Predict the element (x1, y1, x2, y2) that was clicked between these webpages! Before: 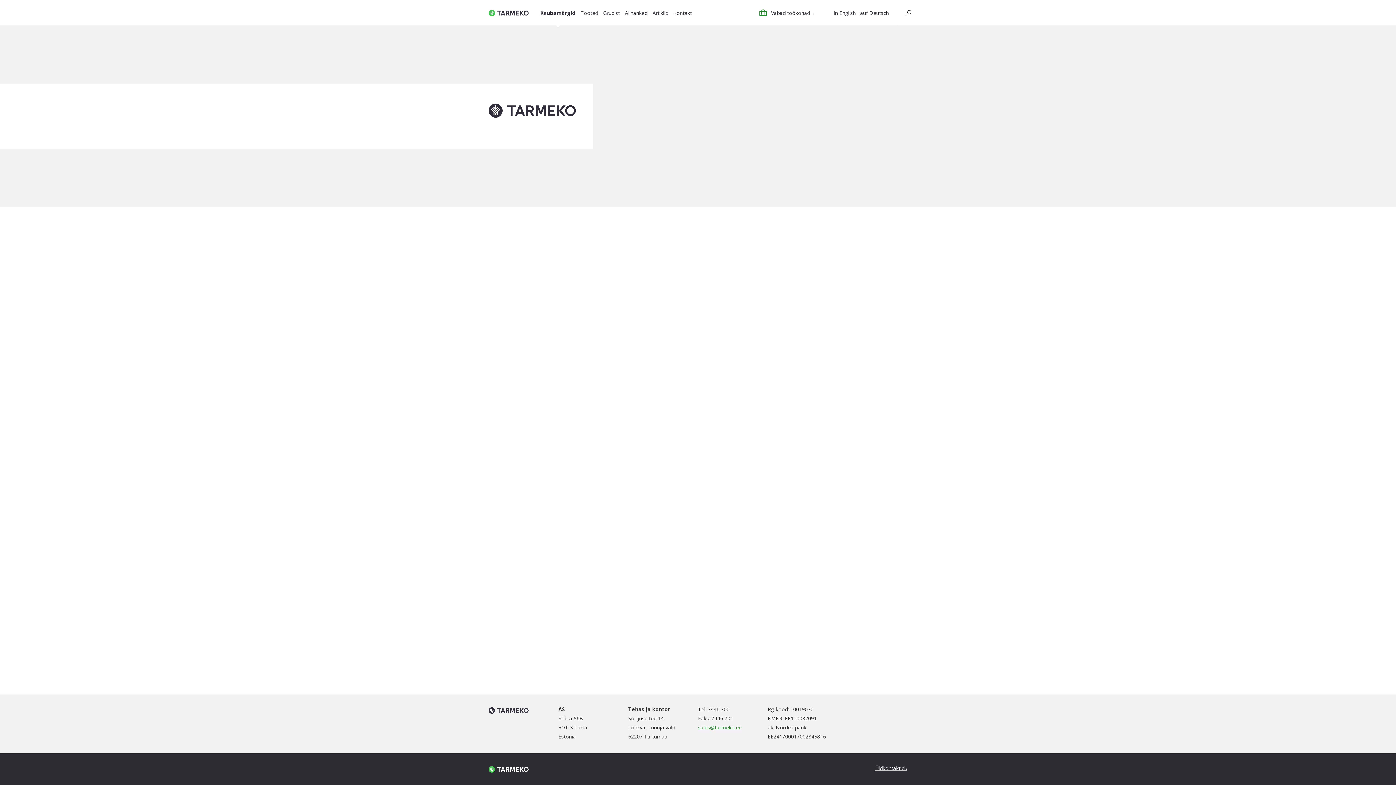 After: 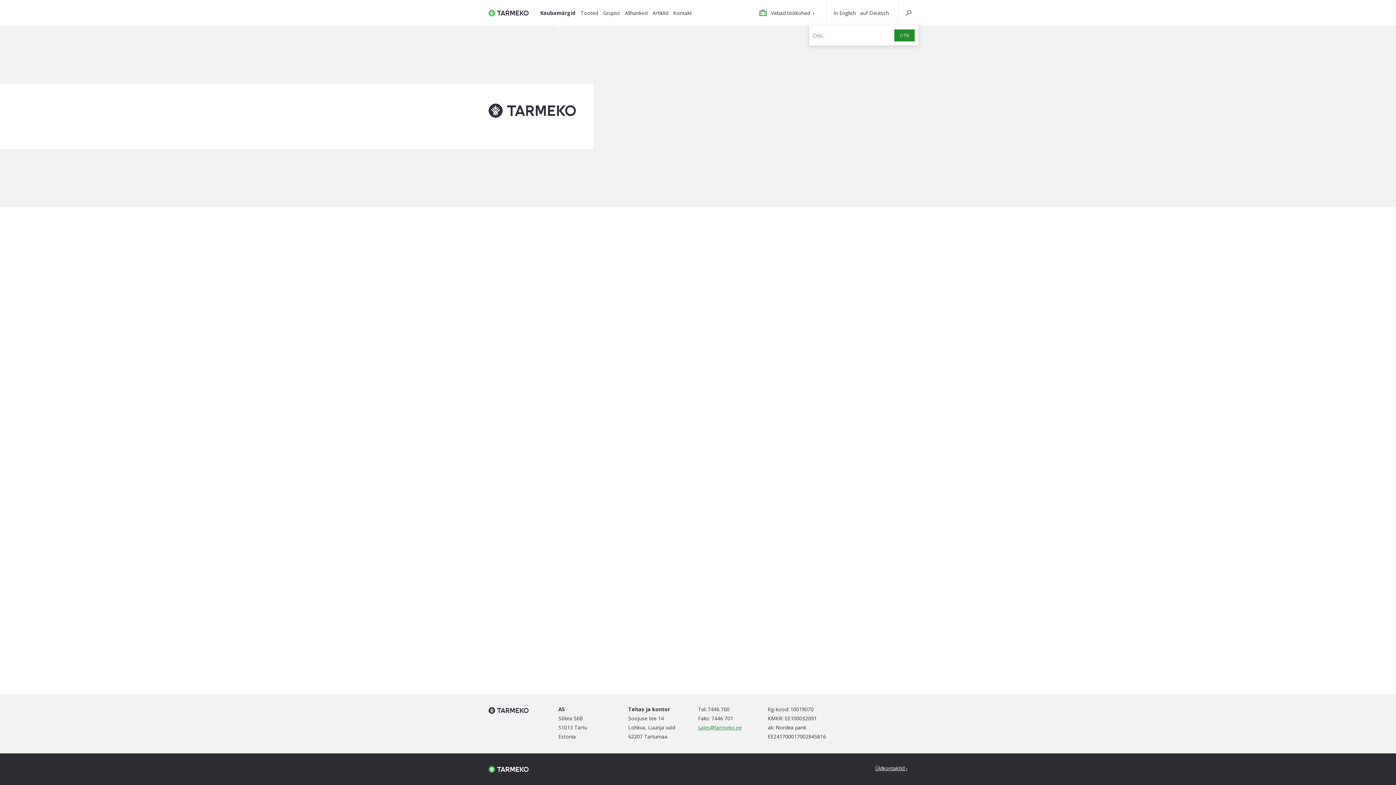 Action: bbox: (898, 2, 918, 22)